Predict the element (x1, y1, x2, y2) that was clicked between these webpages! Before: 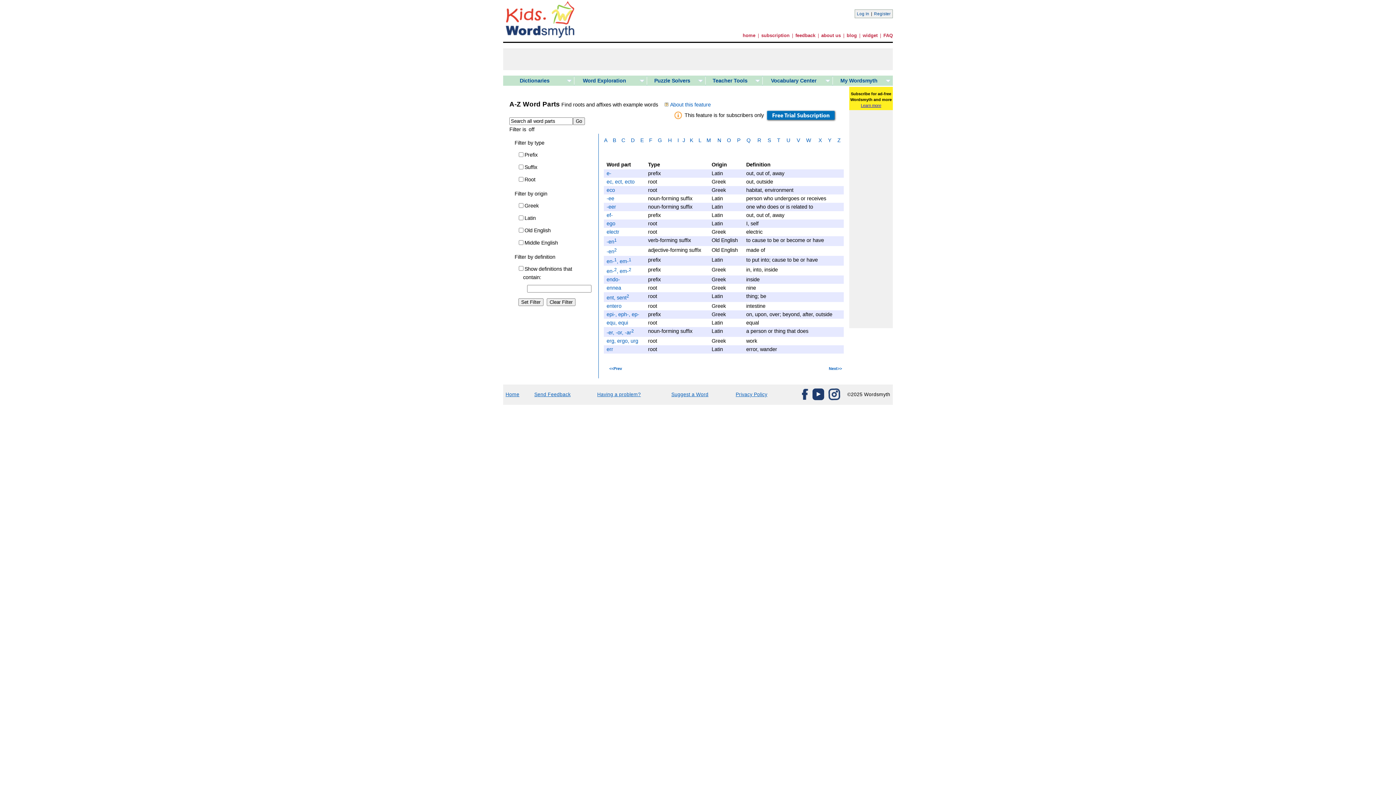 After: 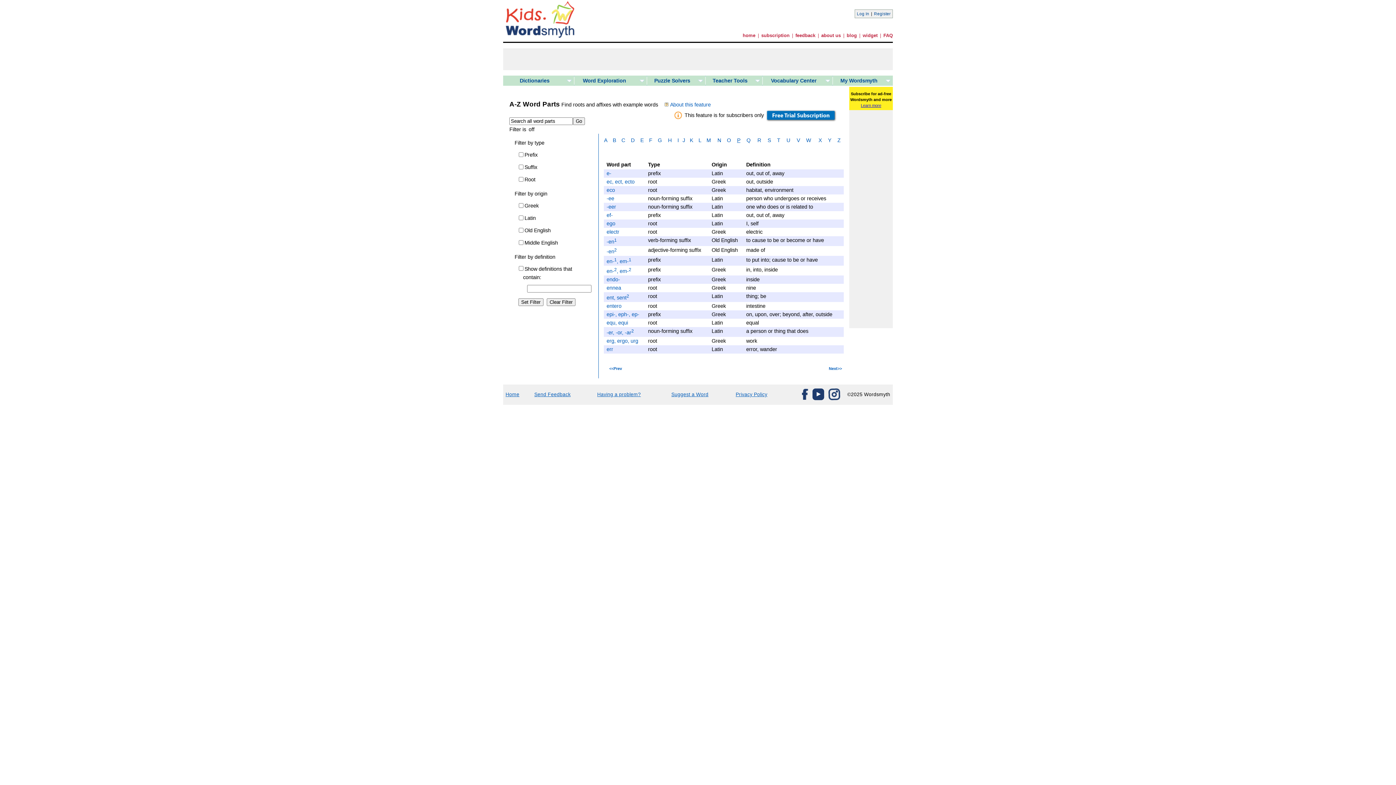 Action: bbox: (737, 137, 740, 143) label: P